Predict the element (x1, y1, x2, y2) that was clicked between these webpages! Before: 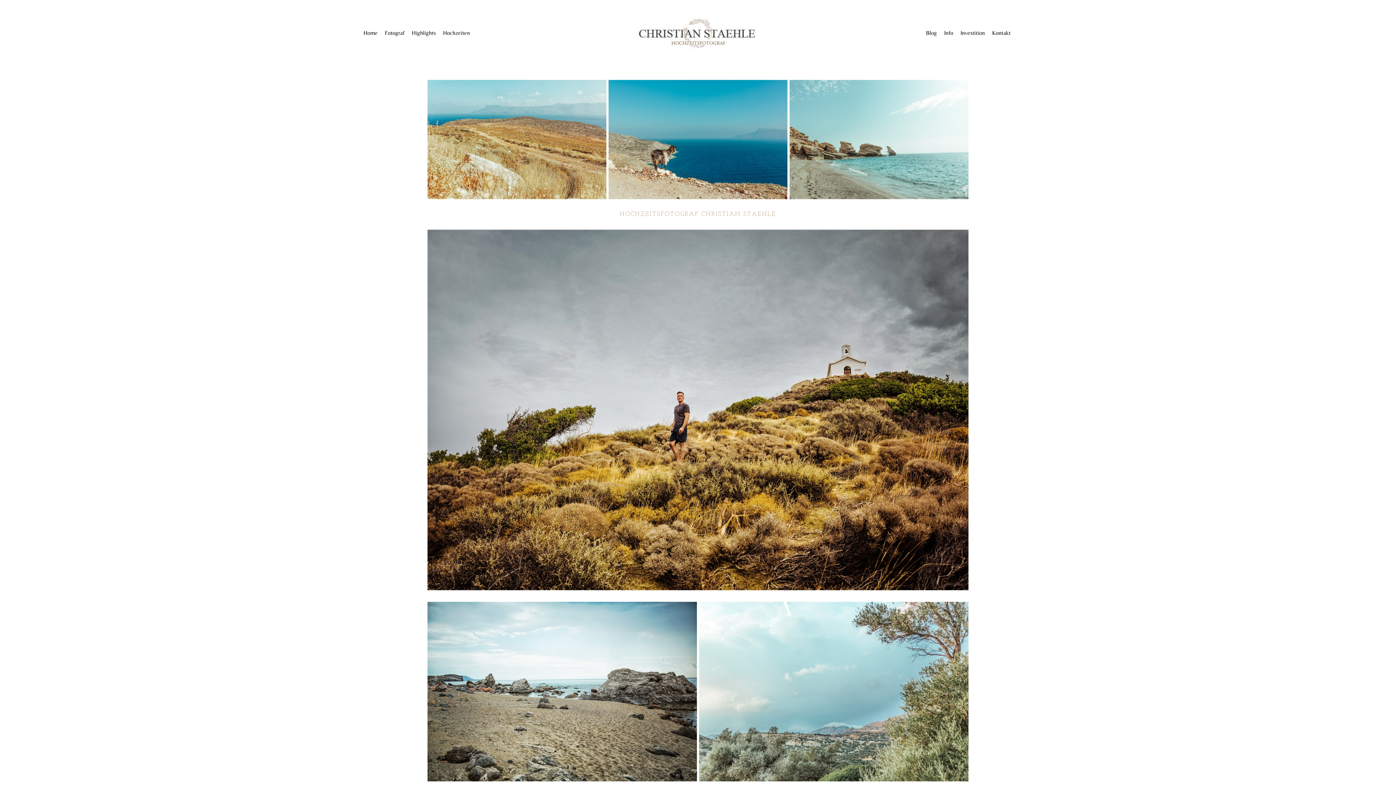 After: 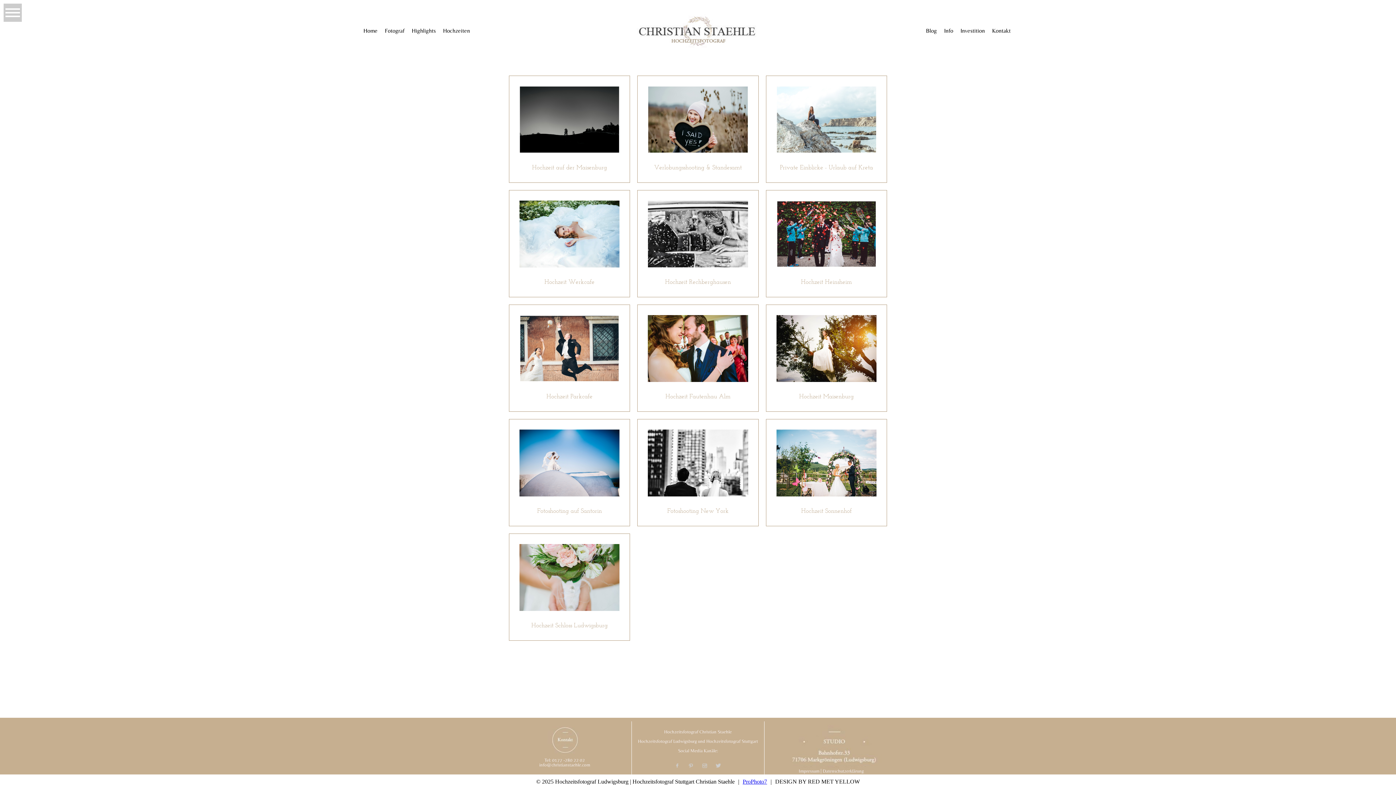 Action: label: Hochzeiten bbox: (443, 29, 470, 36)